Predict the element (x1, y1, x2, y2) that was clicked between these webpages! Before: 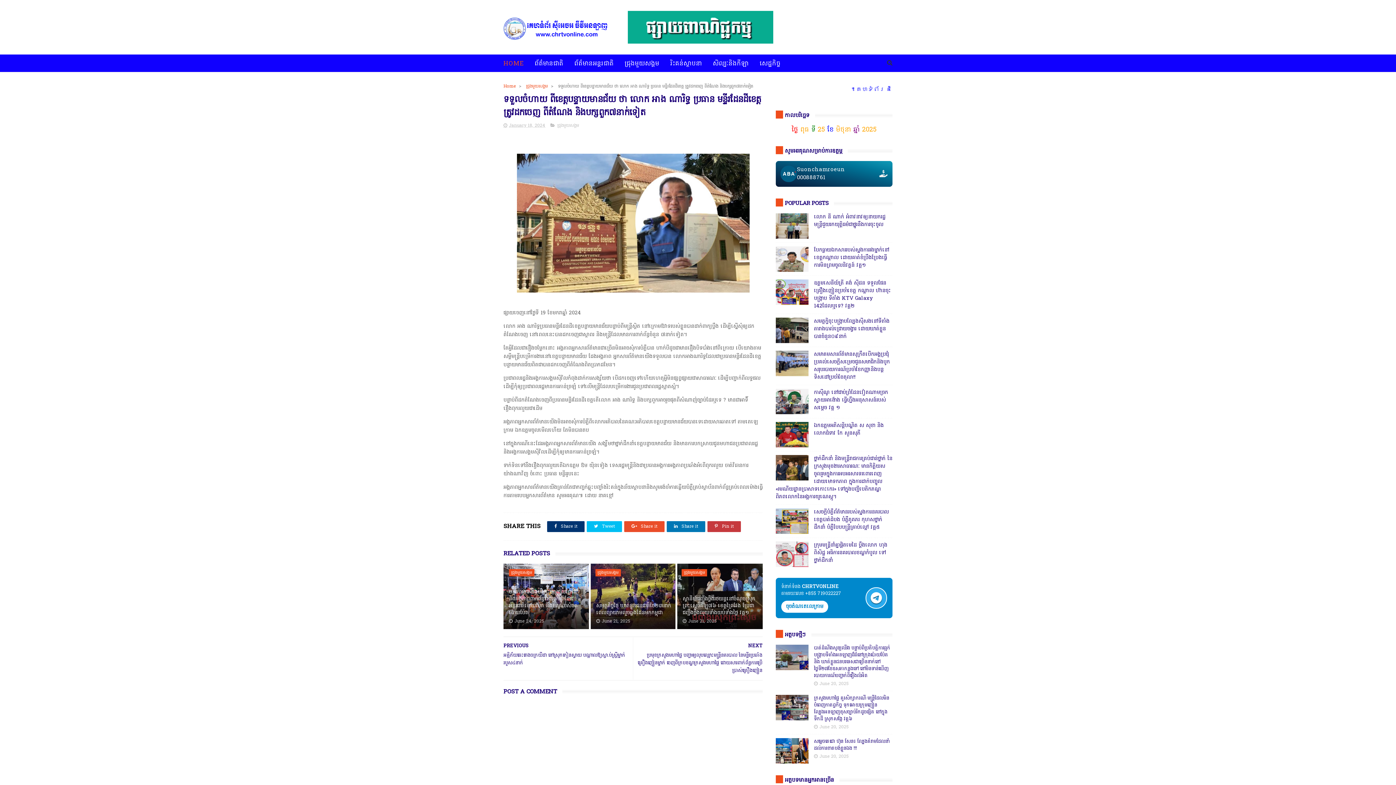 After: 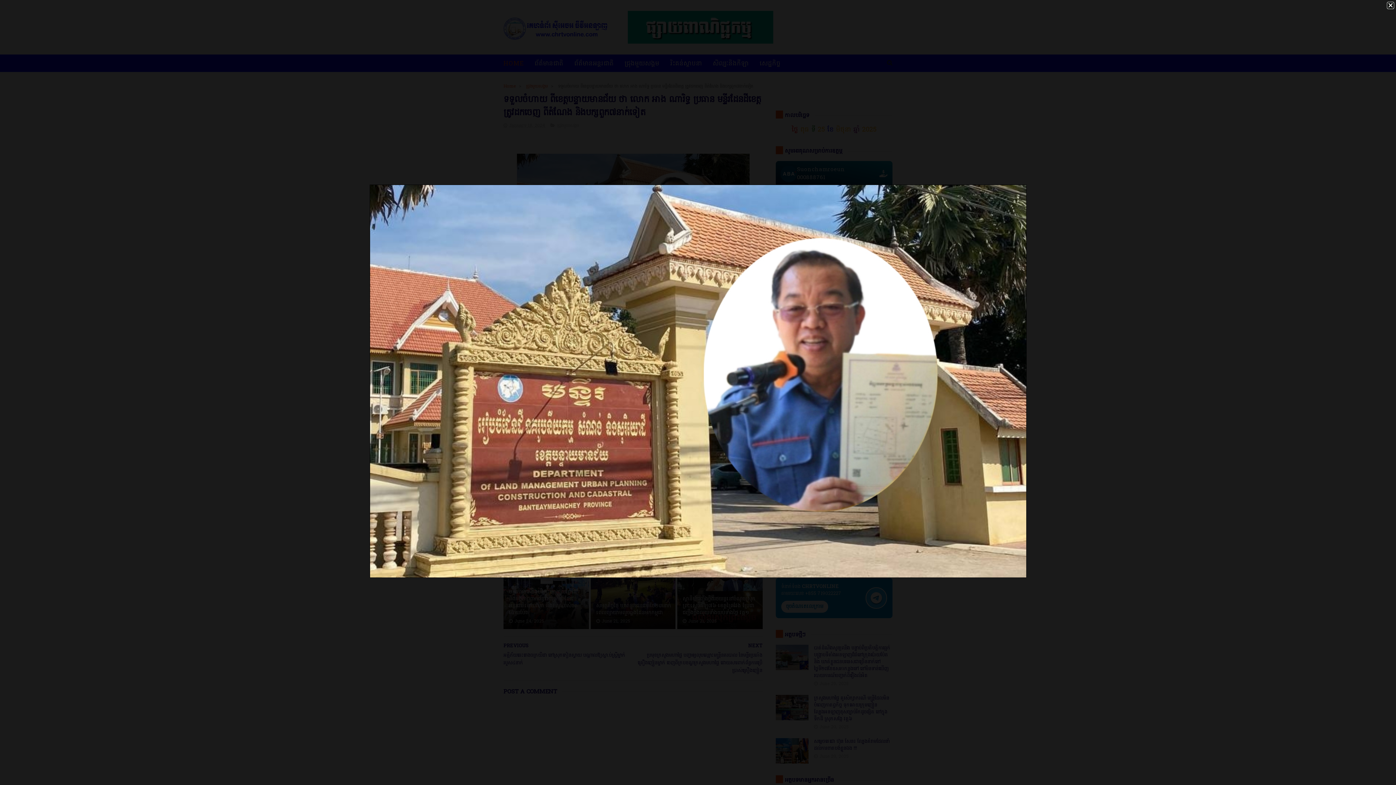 Action: bbox: (516, 287, 749, 295)